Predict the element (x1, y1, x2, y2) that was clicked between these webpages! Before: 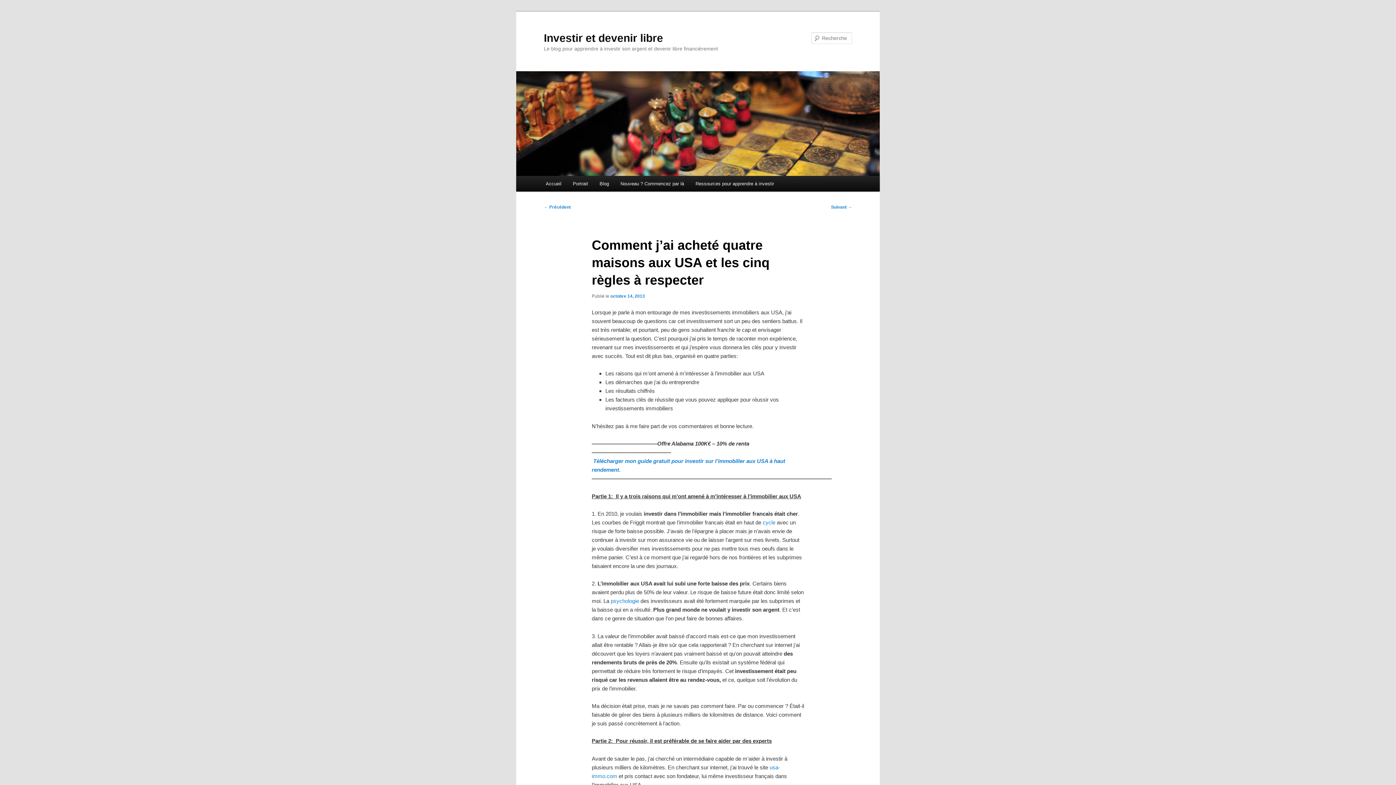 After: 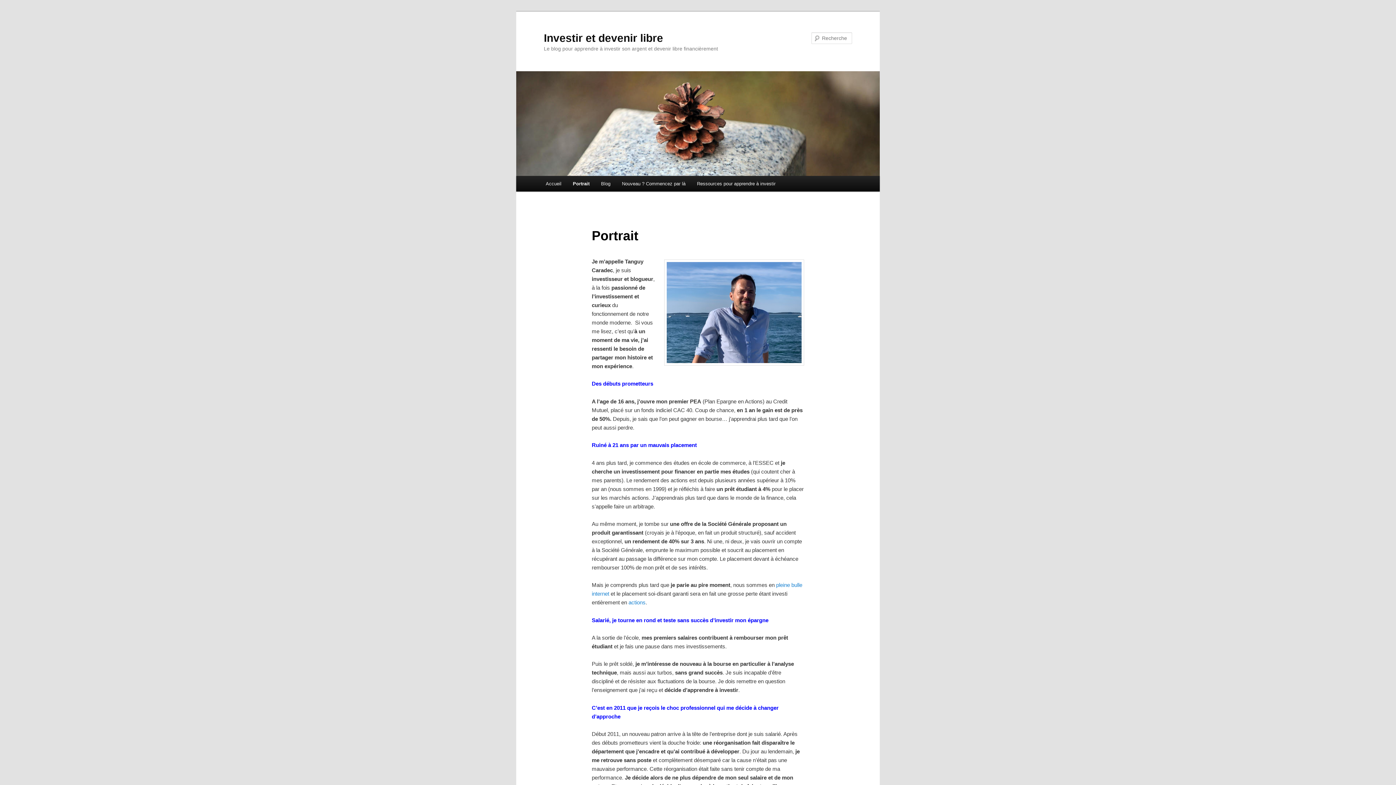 Action: bbox: (567, 176, 593, 191) label: Portrait